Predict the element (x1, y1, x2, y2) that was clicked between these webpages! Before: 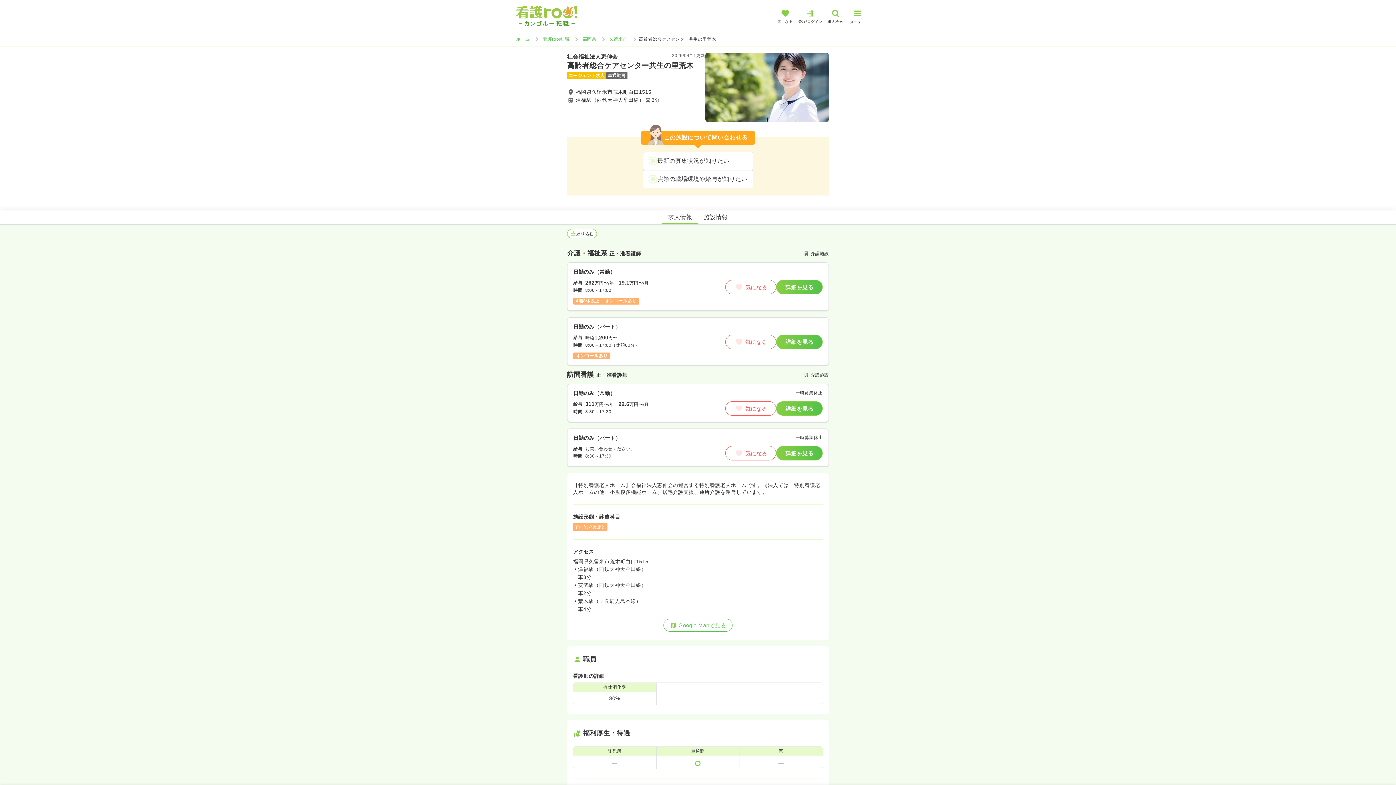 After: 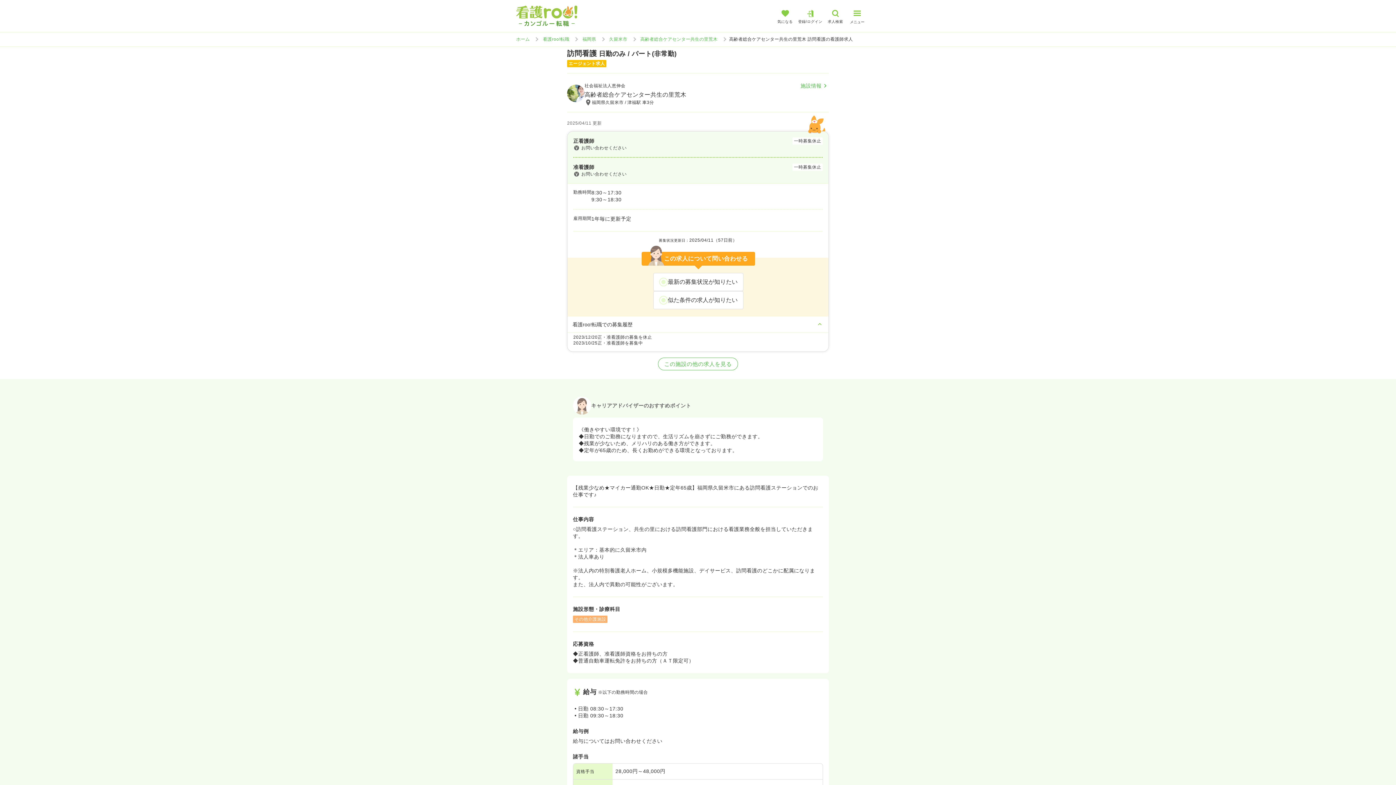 Action: label: 詳細を見る bbox: (776, 446, 822, 460)